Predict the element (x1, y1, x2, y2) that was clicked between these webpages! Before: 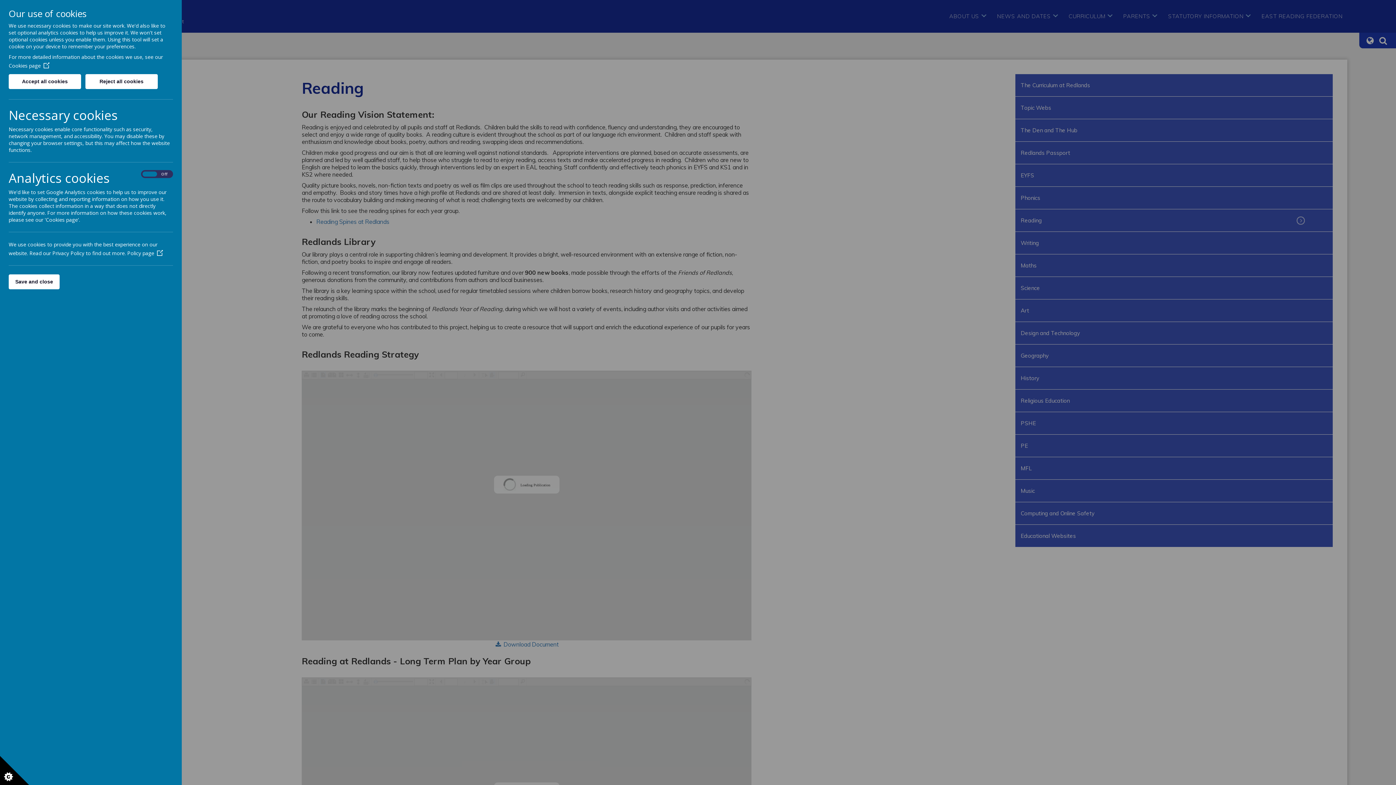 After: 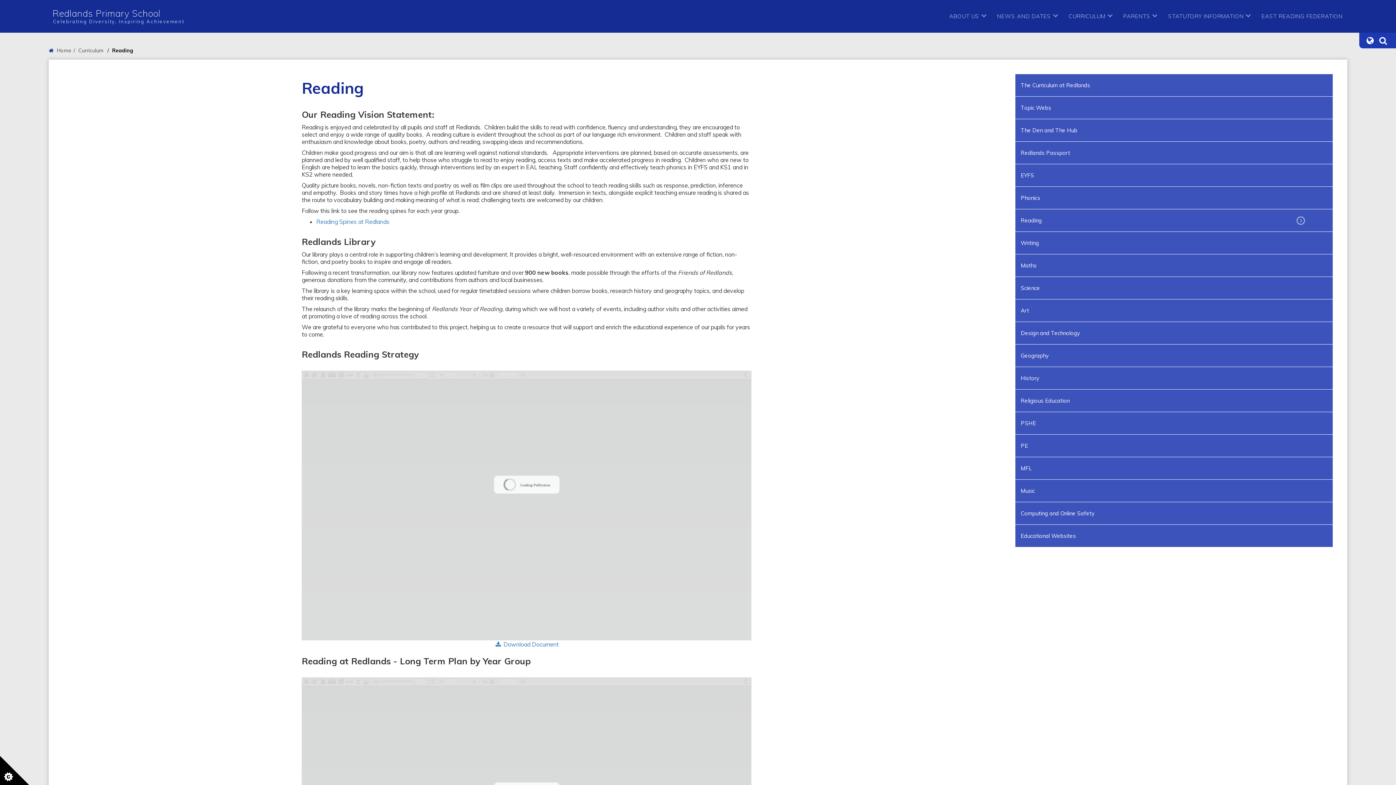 Action: bbox: (85, 74, 157, 89) label: Reject all cookies